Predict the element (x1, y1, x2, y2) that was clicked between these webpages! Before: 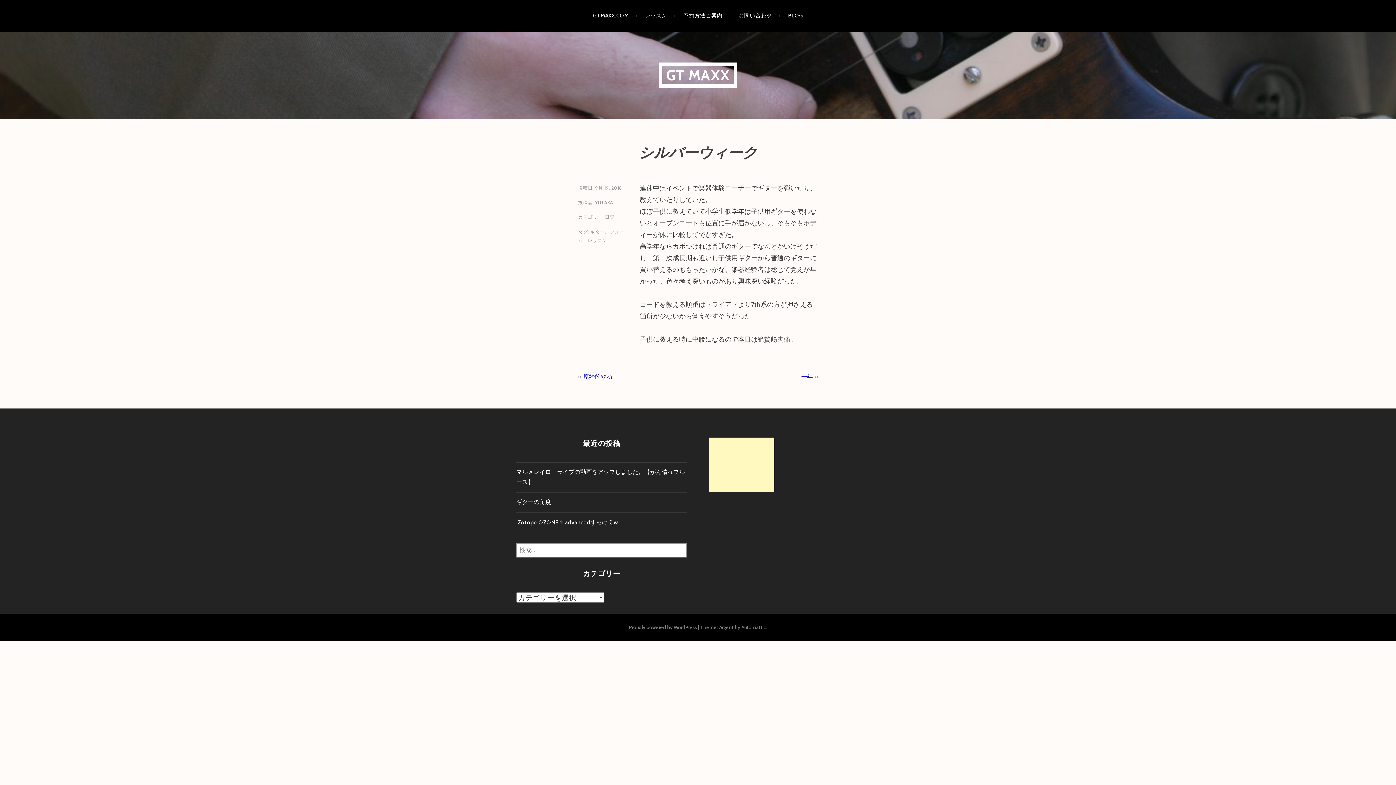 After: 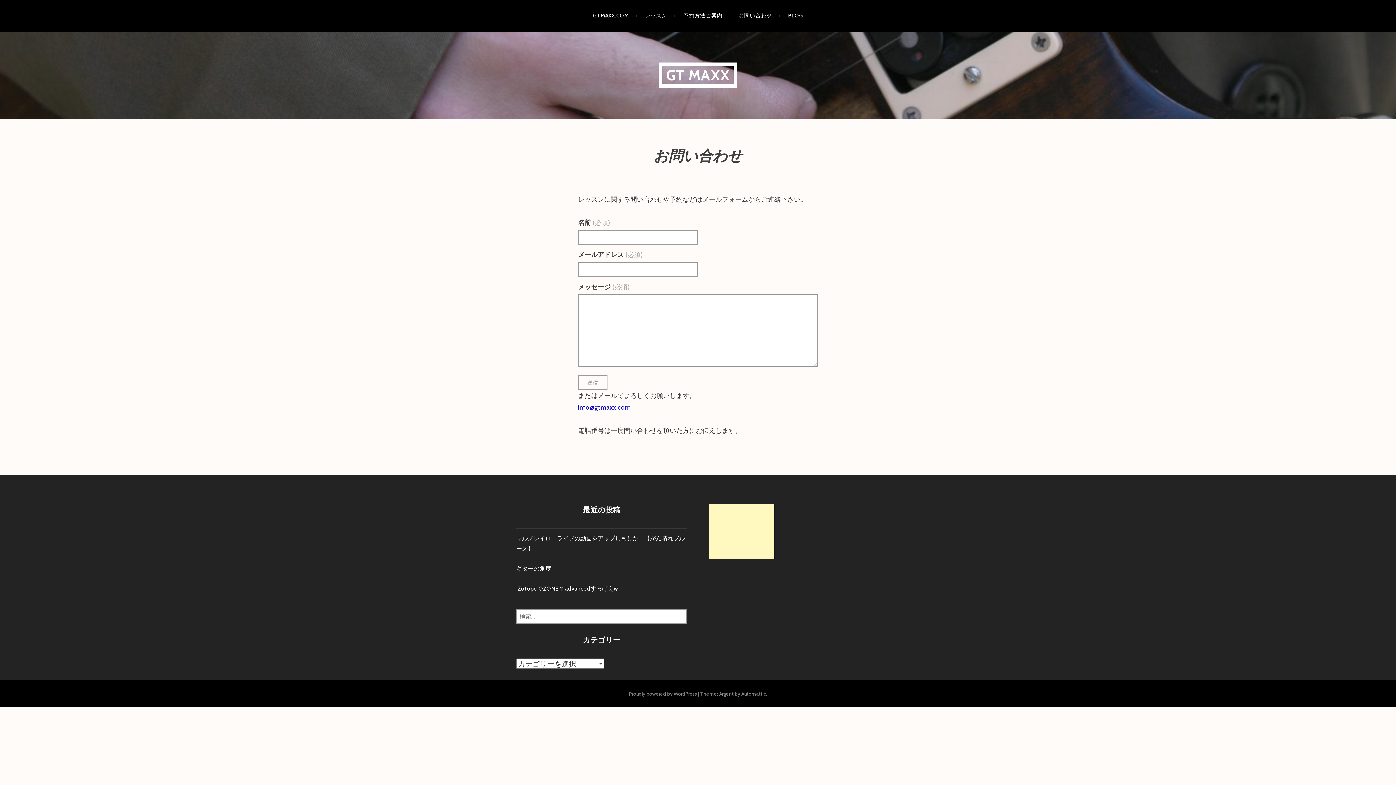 Action: label: お問い合わせ bbox: (738, 5, 781, 26)